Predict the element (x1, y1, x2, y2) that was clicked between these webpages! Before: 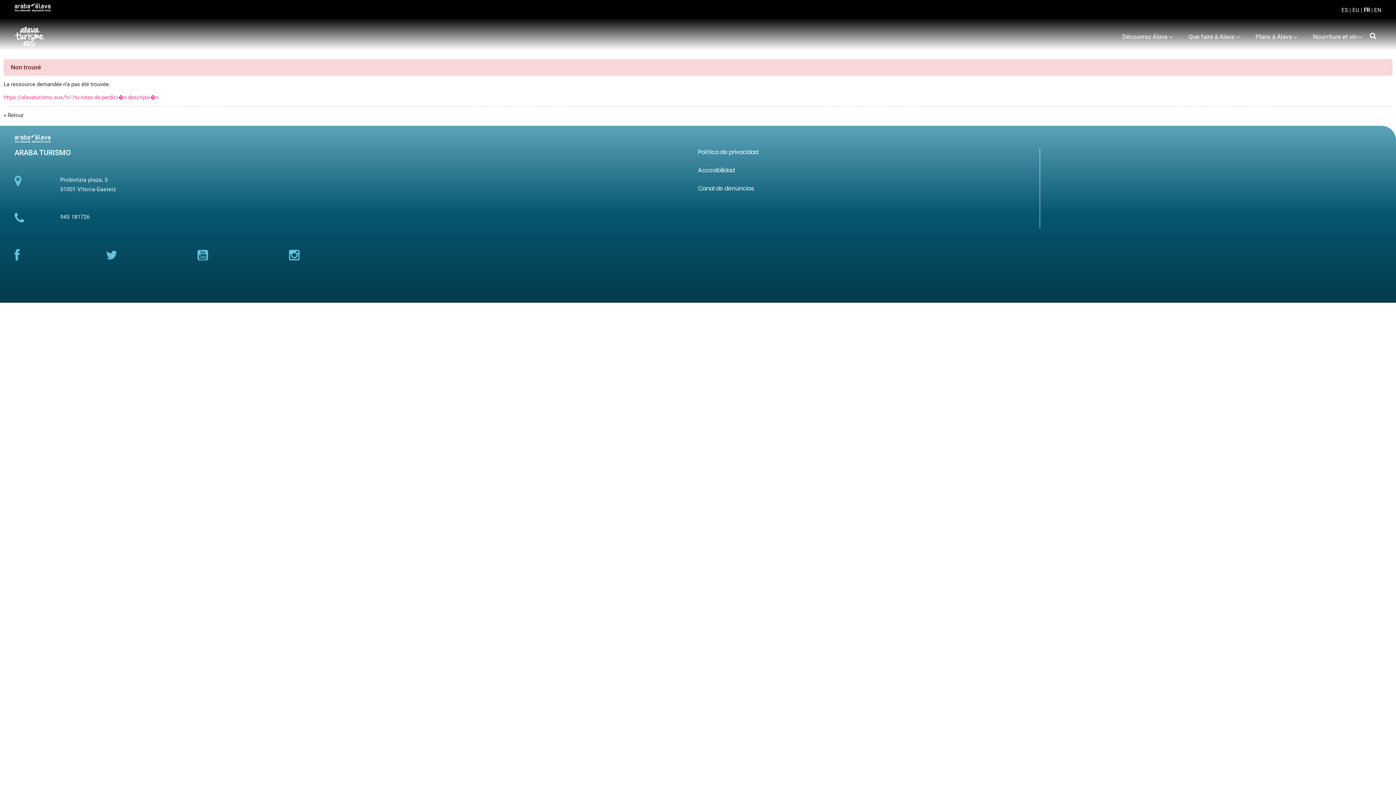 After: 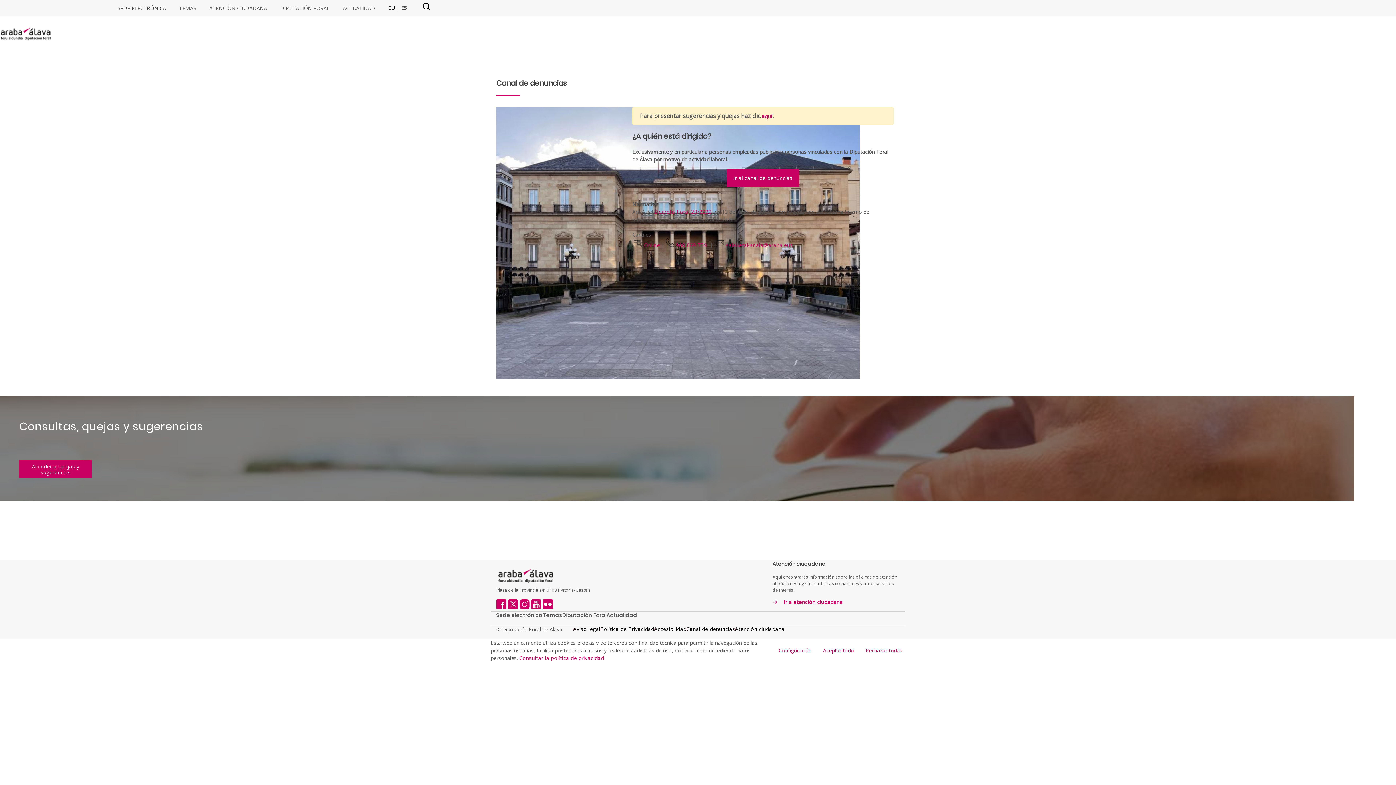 Action: bbox: (698, 184, 754, 192) label: Canal de denuncias